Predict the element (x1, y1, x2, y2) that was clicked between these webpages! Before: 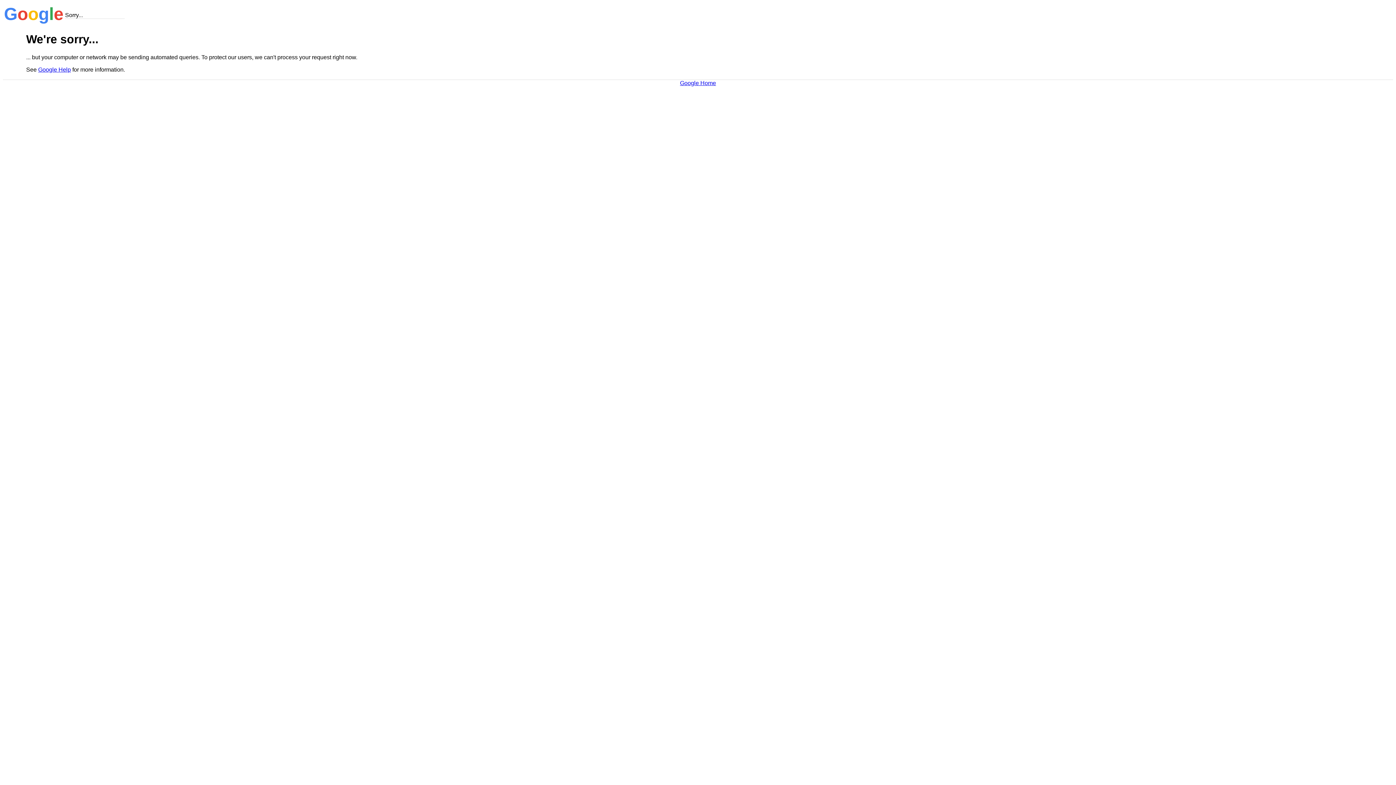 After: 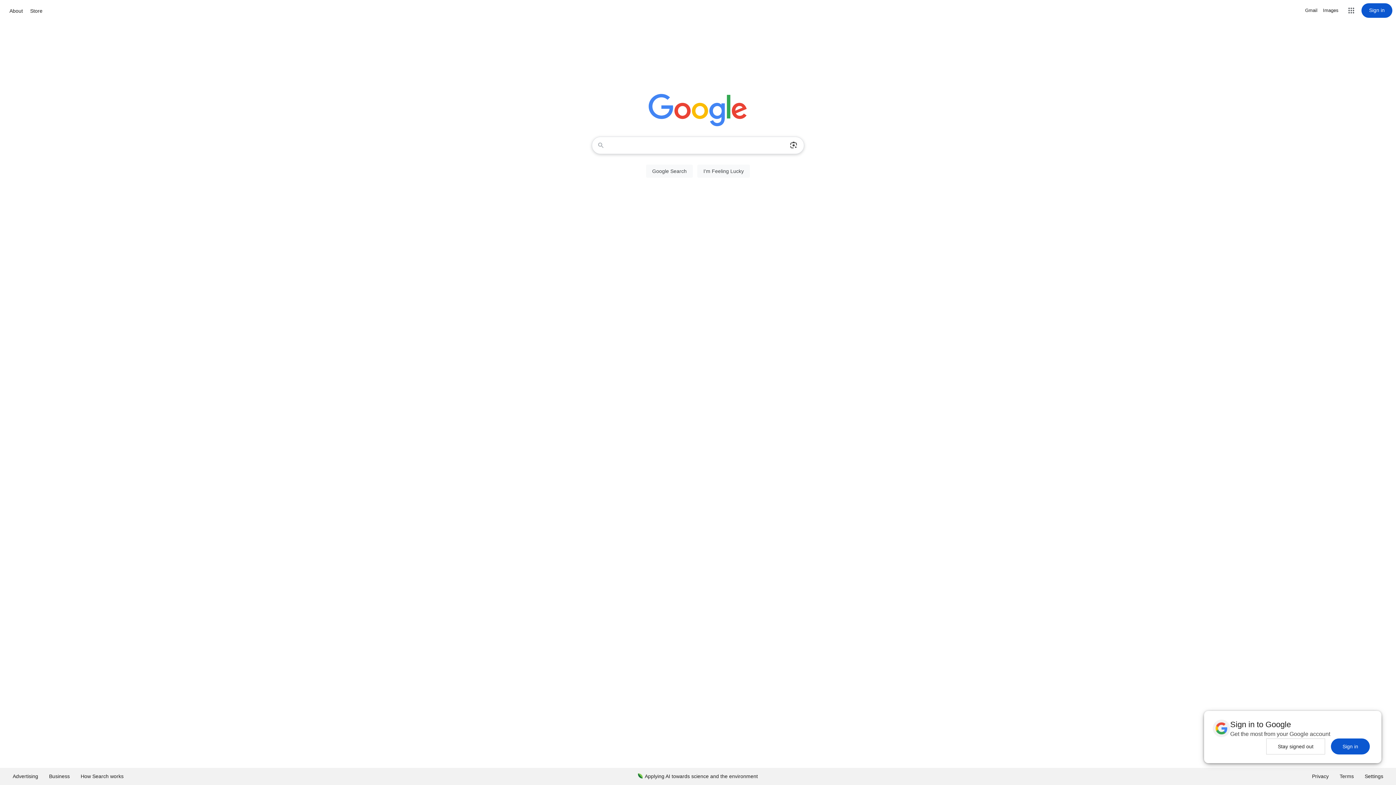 Action: label: Google Home bbox: (680, 79, 716, 86)